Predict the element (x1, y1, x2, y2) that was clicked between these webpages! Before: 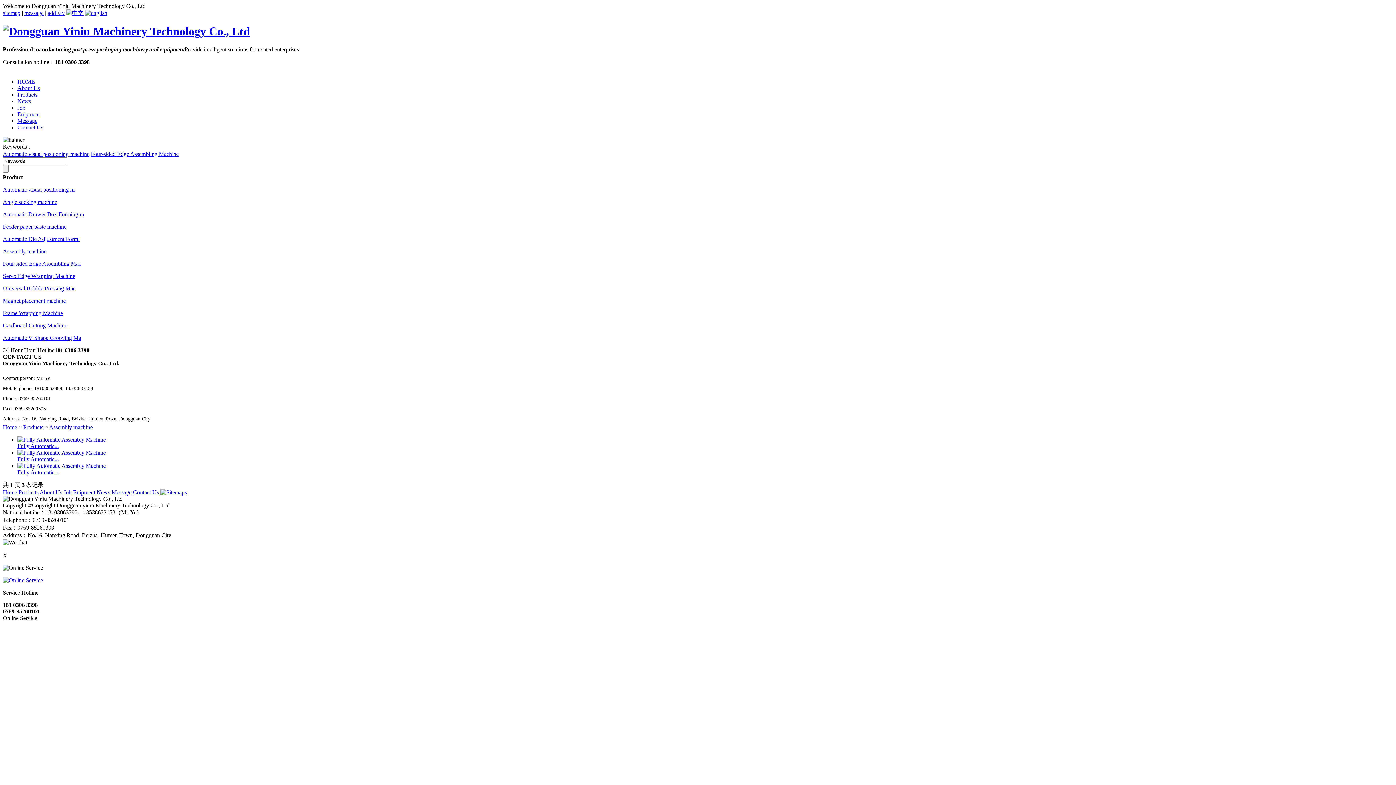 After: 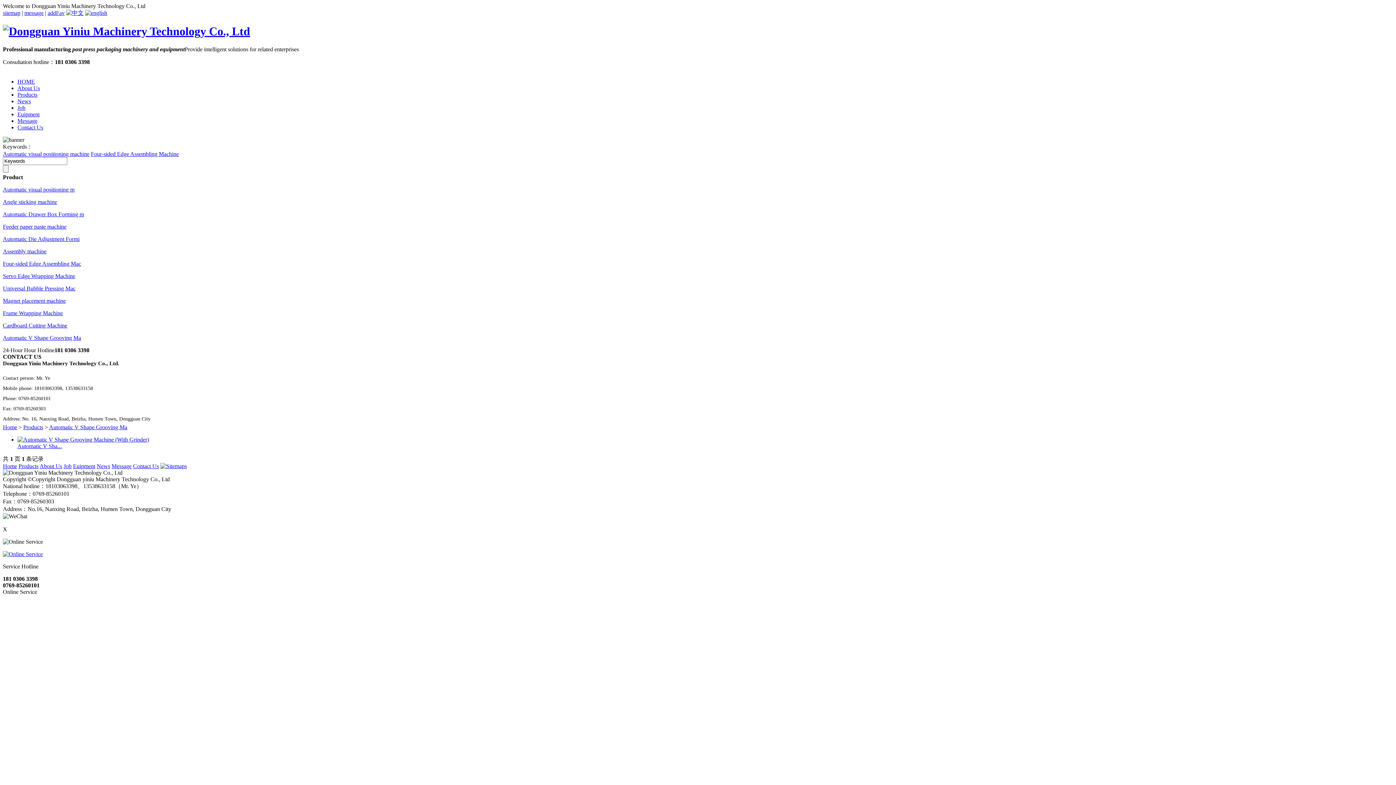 Action: bbox: (2, 334, 81, 341) label: Automatic V Shape Grooving Ma